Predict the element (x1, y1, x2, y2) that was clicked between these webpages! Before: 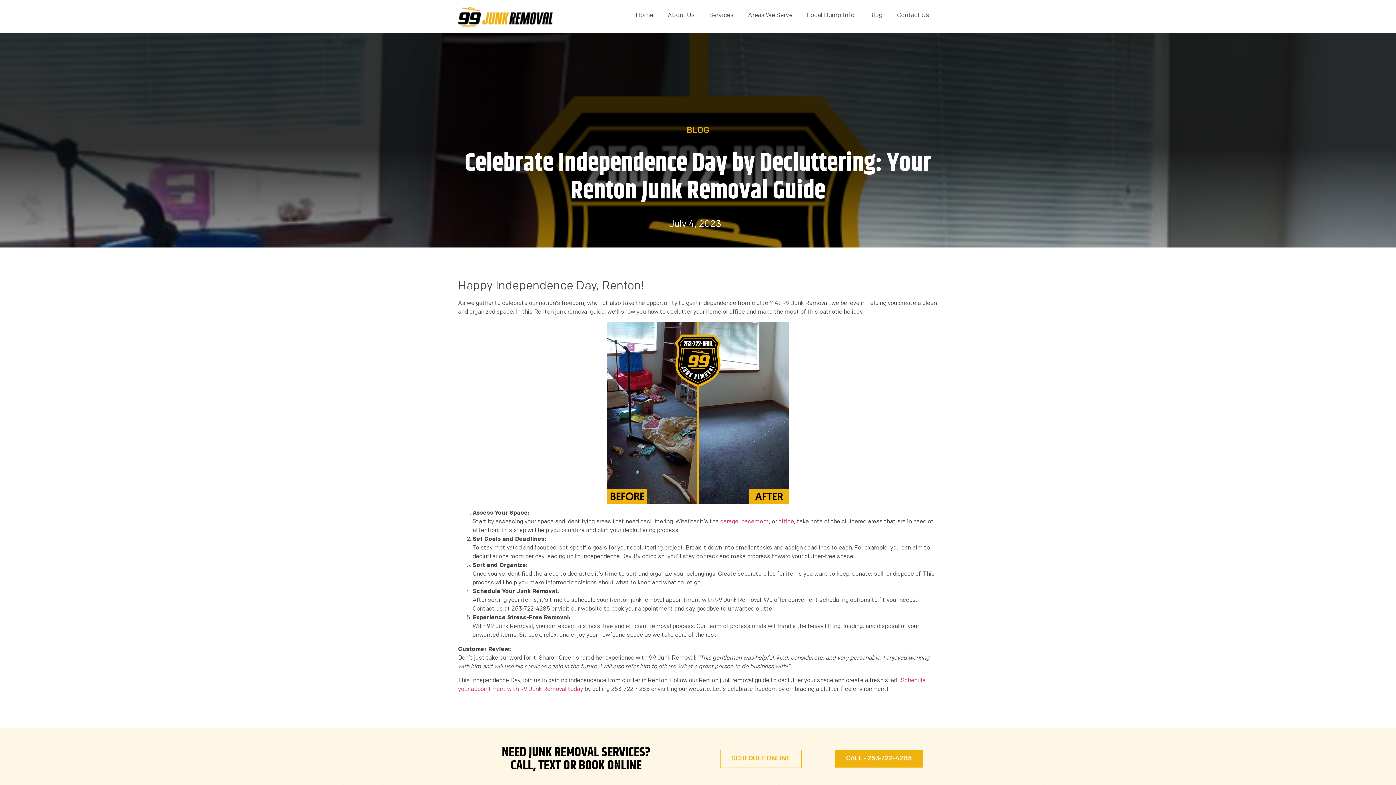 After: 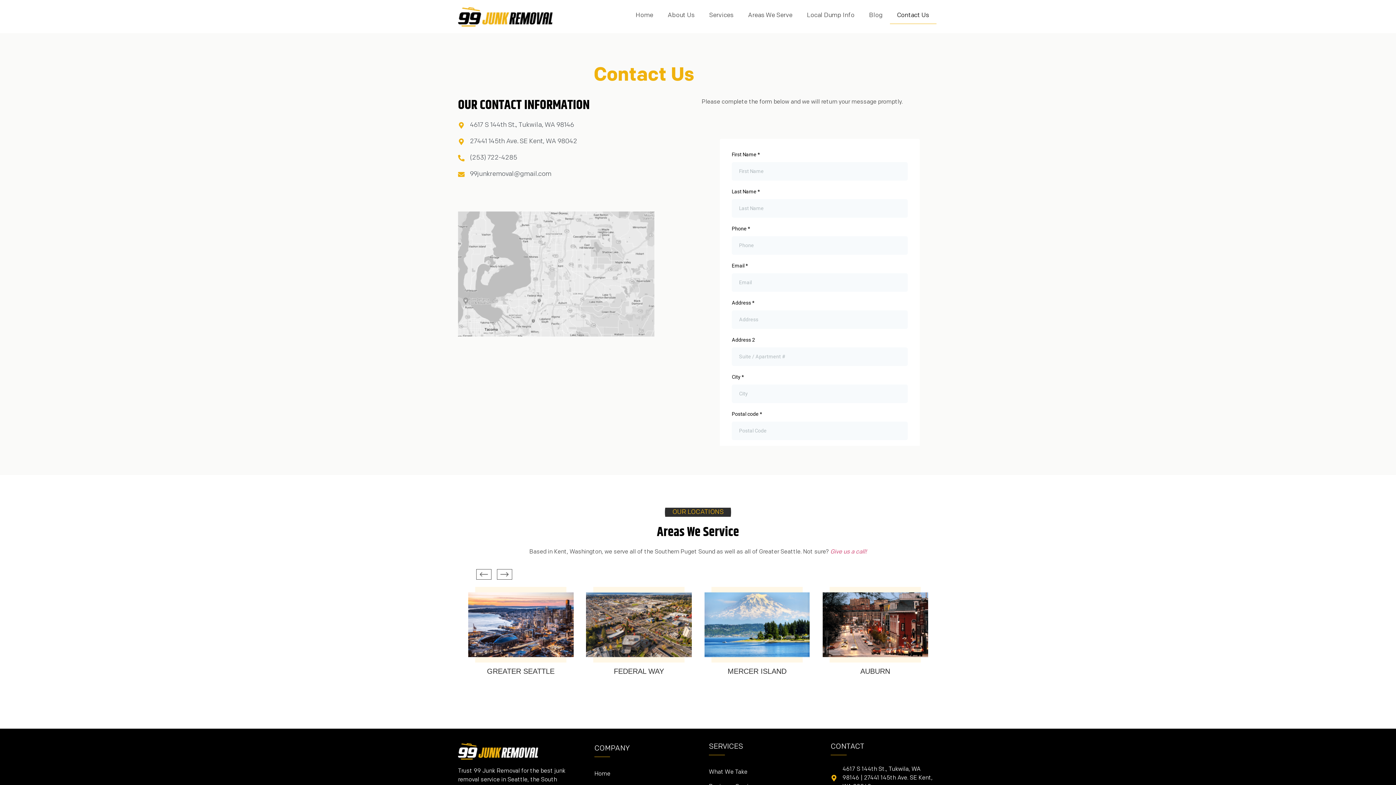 Action: label: Contact Us bbox: (890, 7, 936, 24)